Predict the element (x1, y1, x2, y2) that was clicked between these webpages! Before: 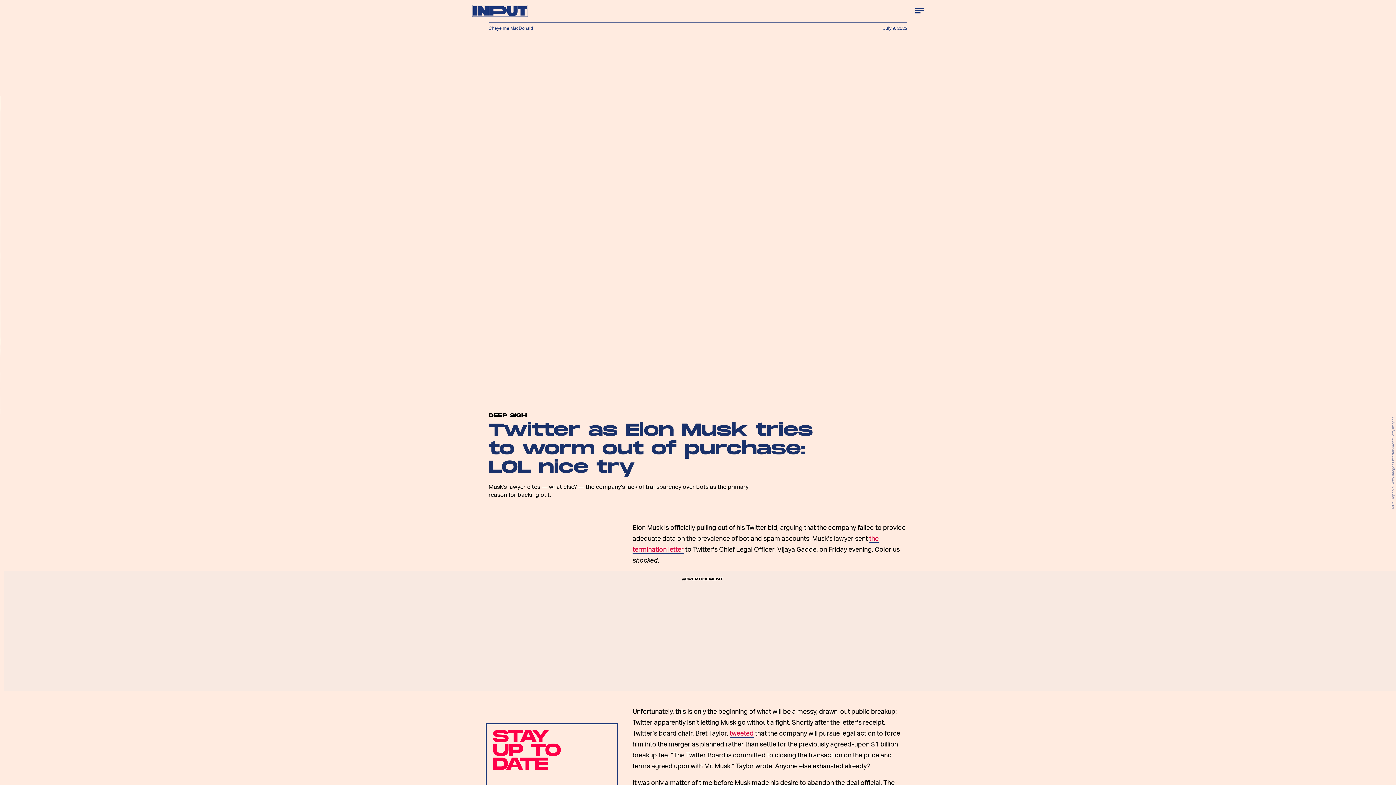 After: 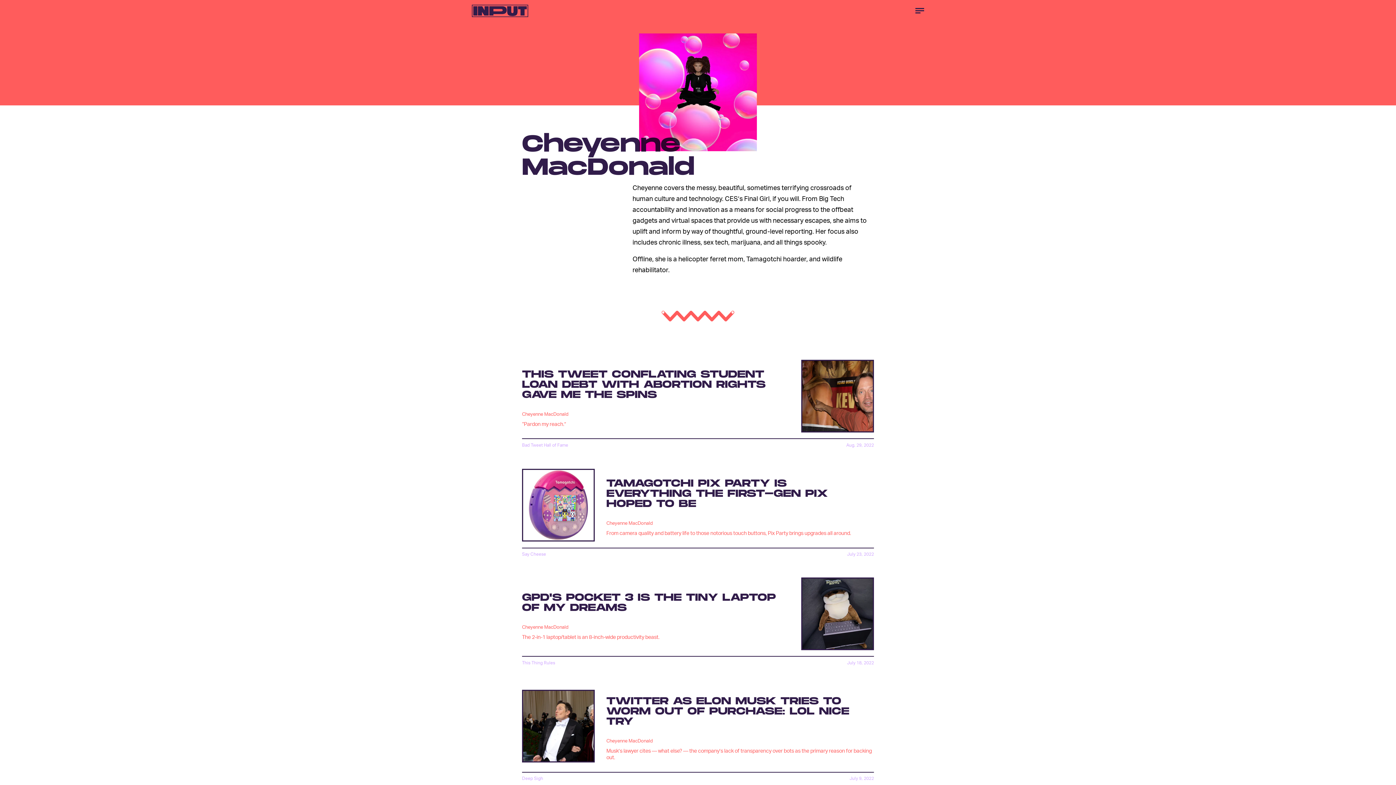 Action: label: Cheyenne MacDonald bbox: (488, 25, 533, 31)